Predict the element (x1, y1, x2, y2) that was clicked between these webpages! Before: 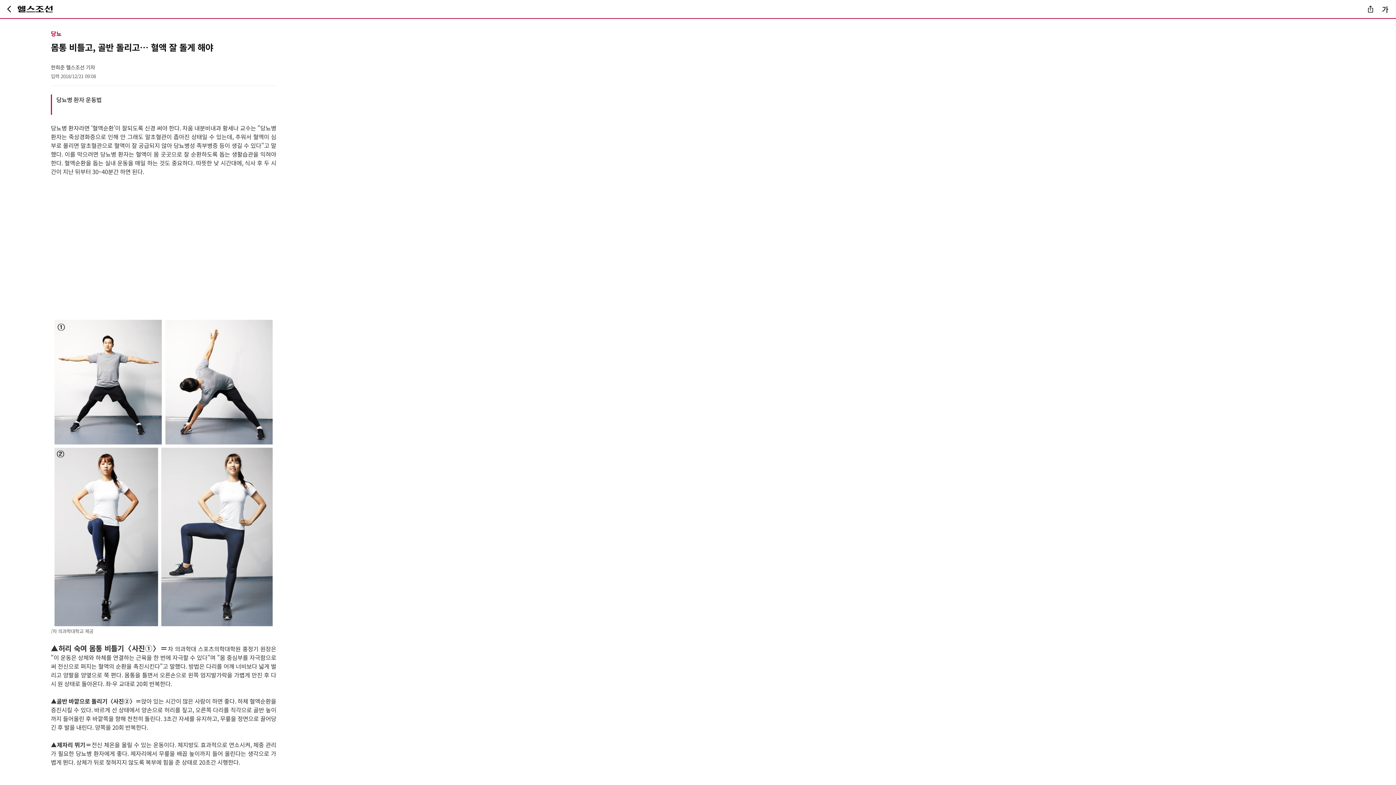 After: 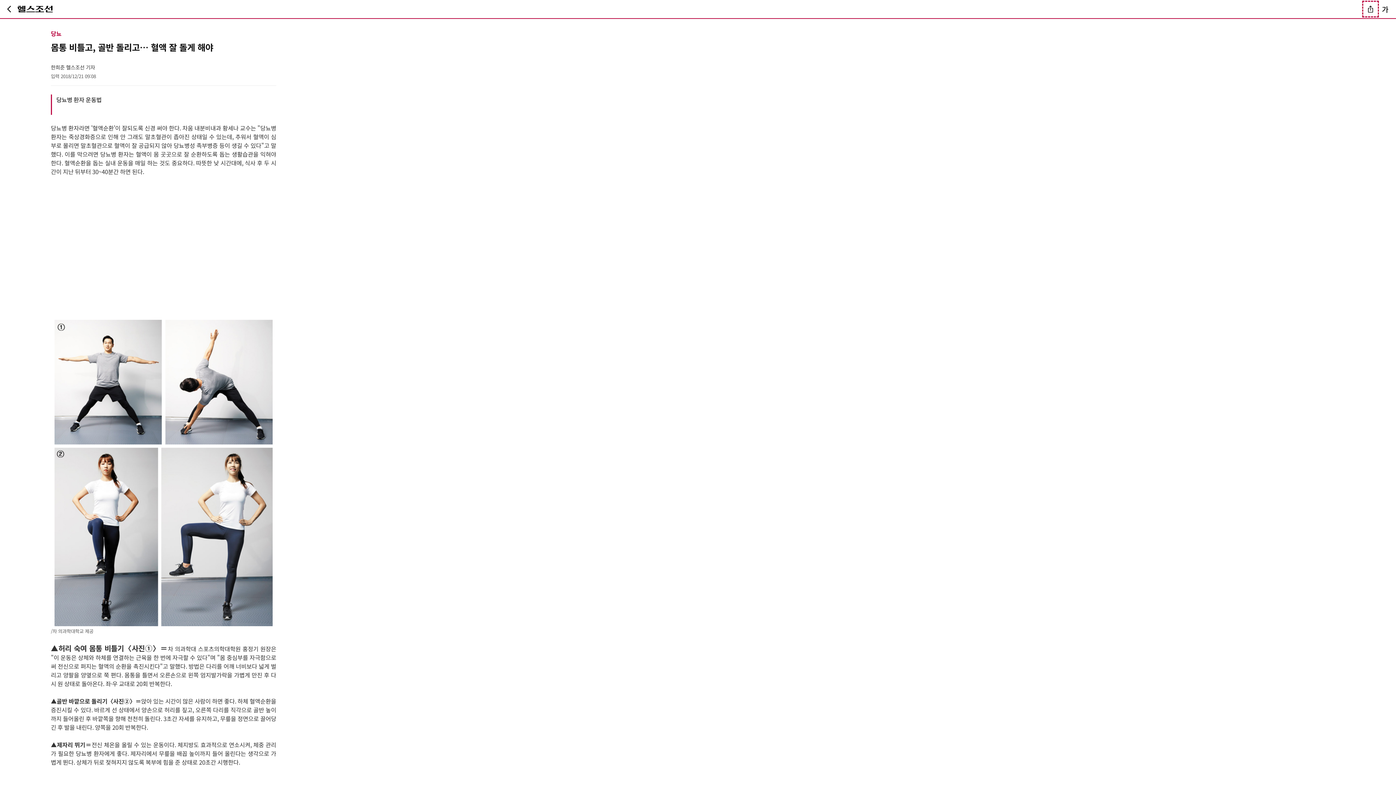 Action: label: 기사공유버튼 bbox: (1363, 1, 1378, 16)